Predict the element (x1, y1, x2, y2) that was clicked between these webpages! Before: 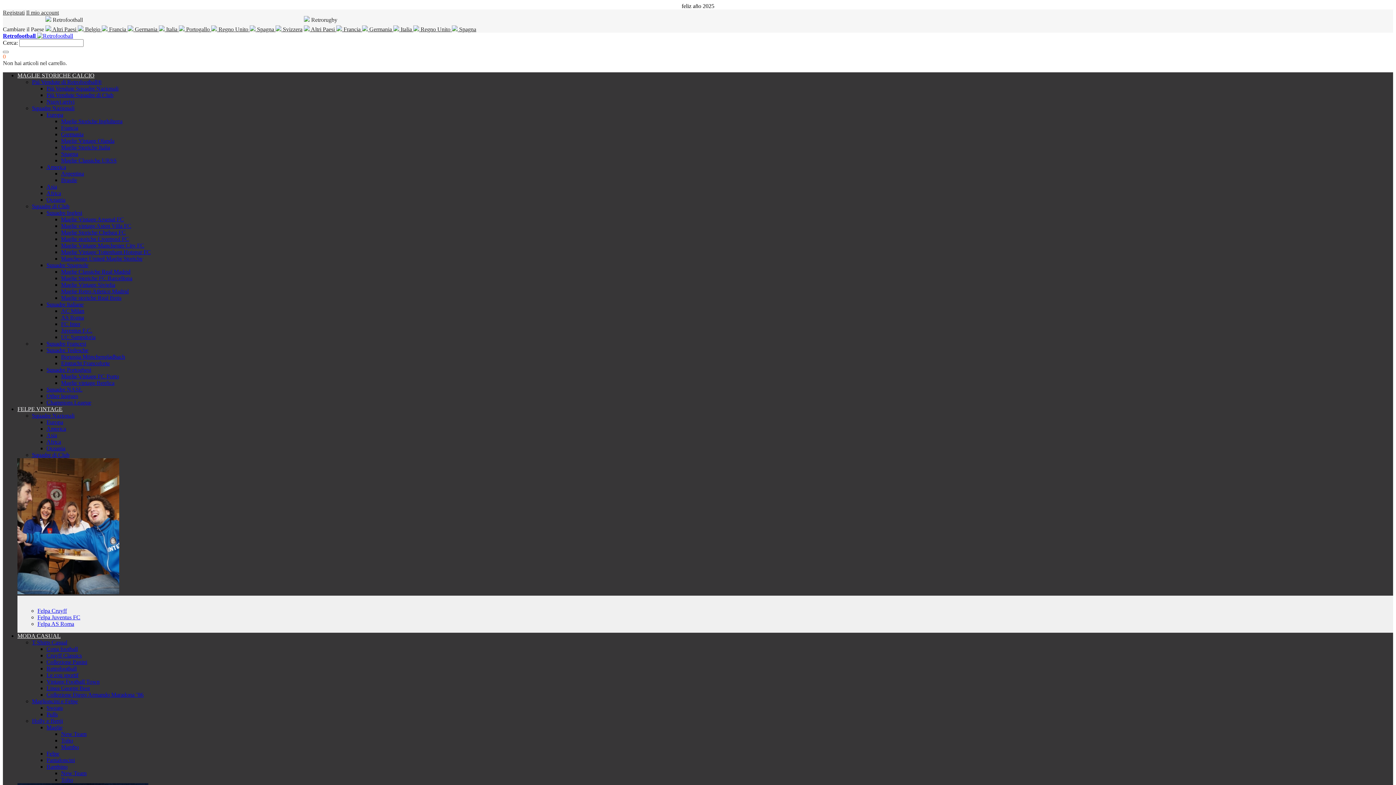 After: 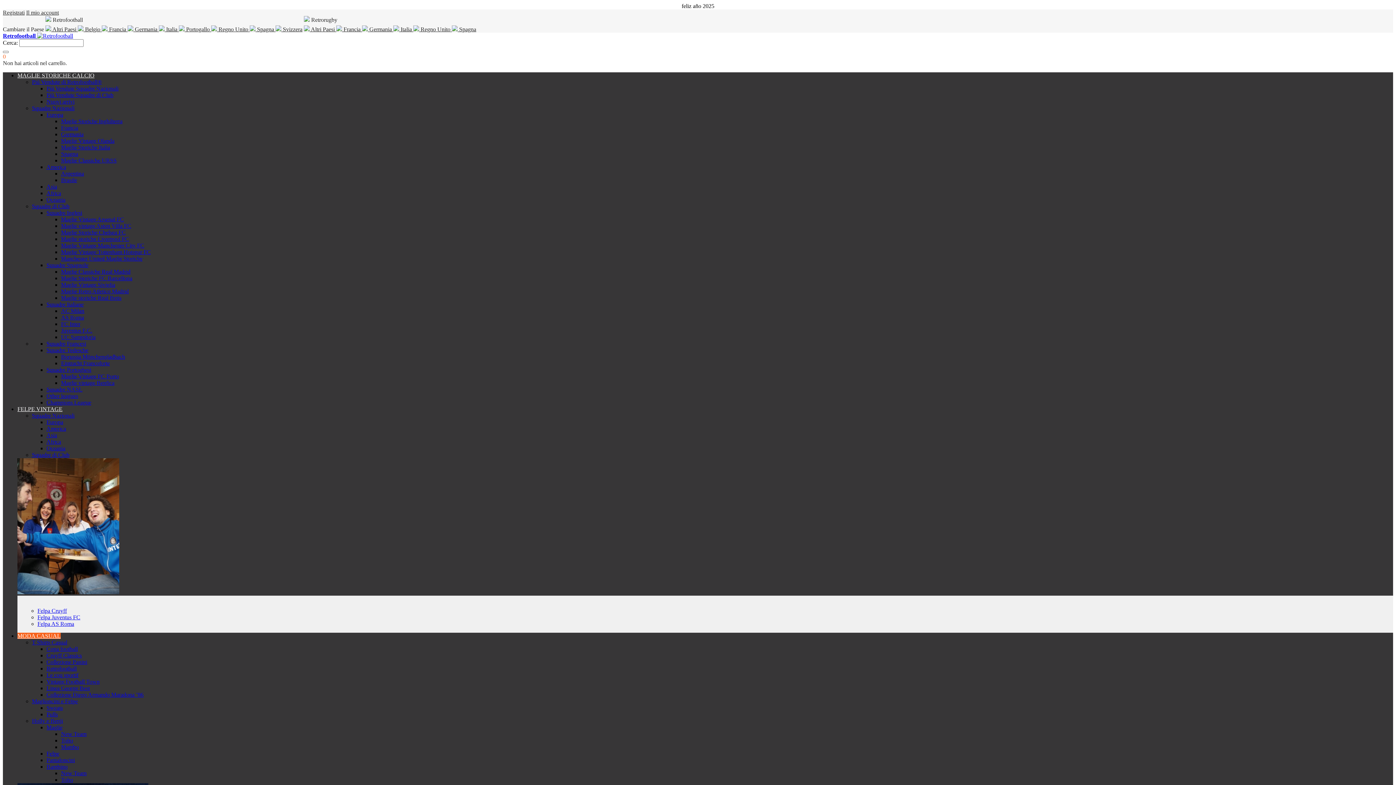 Action: label: New Team bbox: (61, 770, 86, 776)